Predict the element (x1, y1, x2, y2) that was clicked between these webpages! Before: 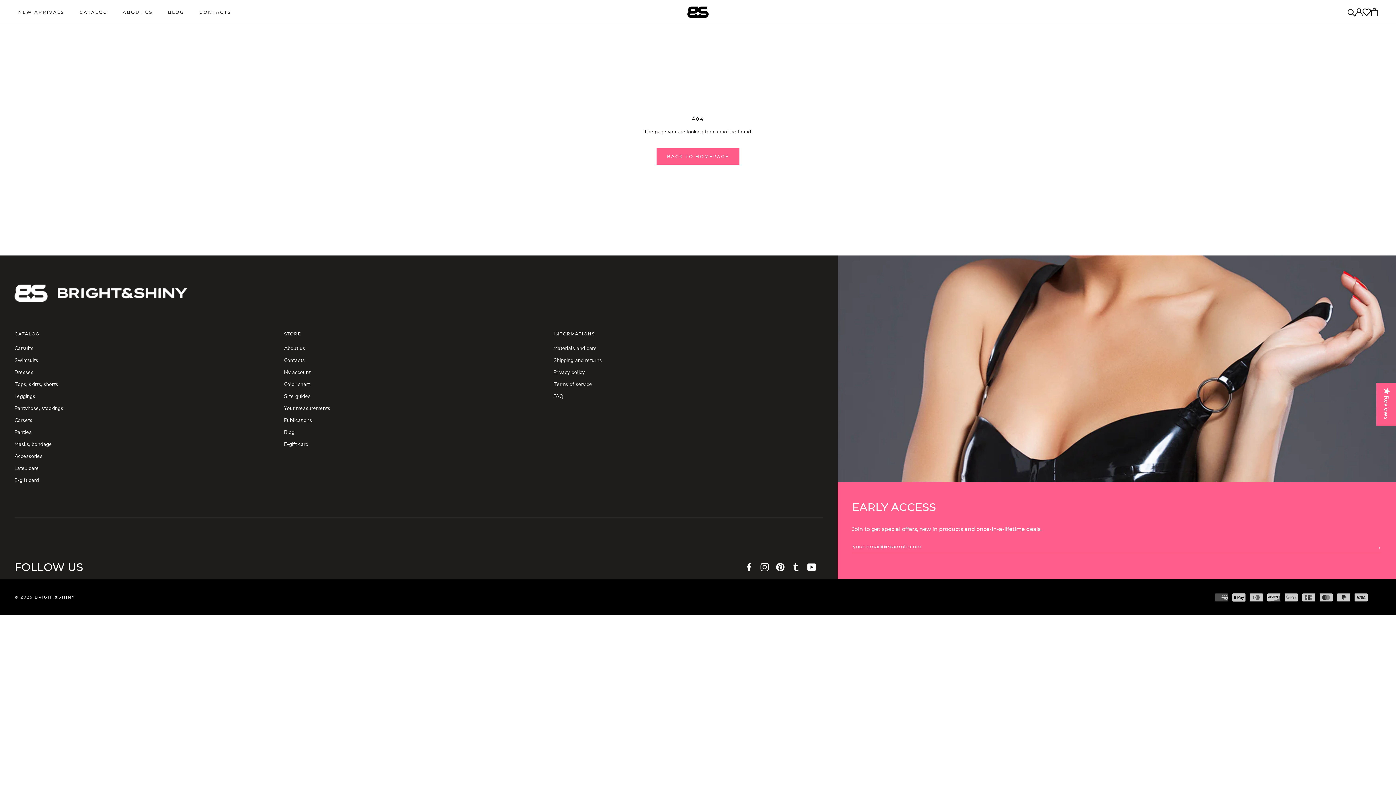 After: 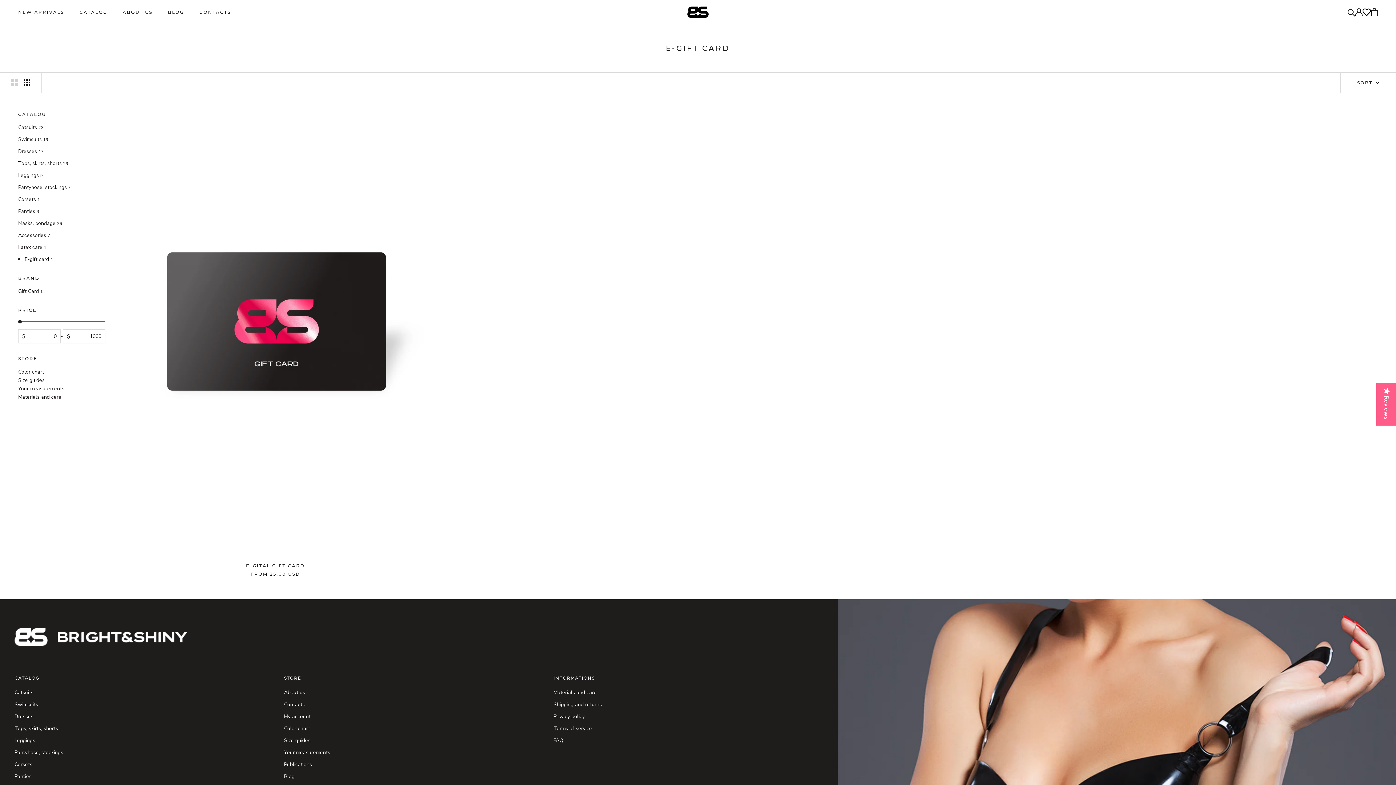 Action: label: E-gift card bbox: (14, 477, 38, 484)